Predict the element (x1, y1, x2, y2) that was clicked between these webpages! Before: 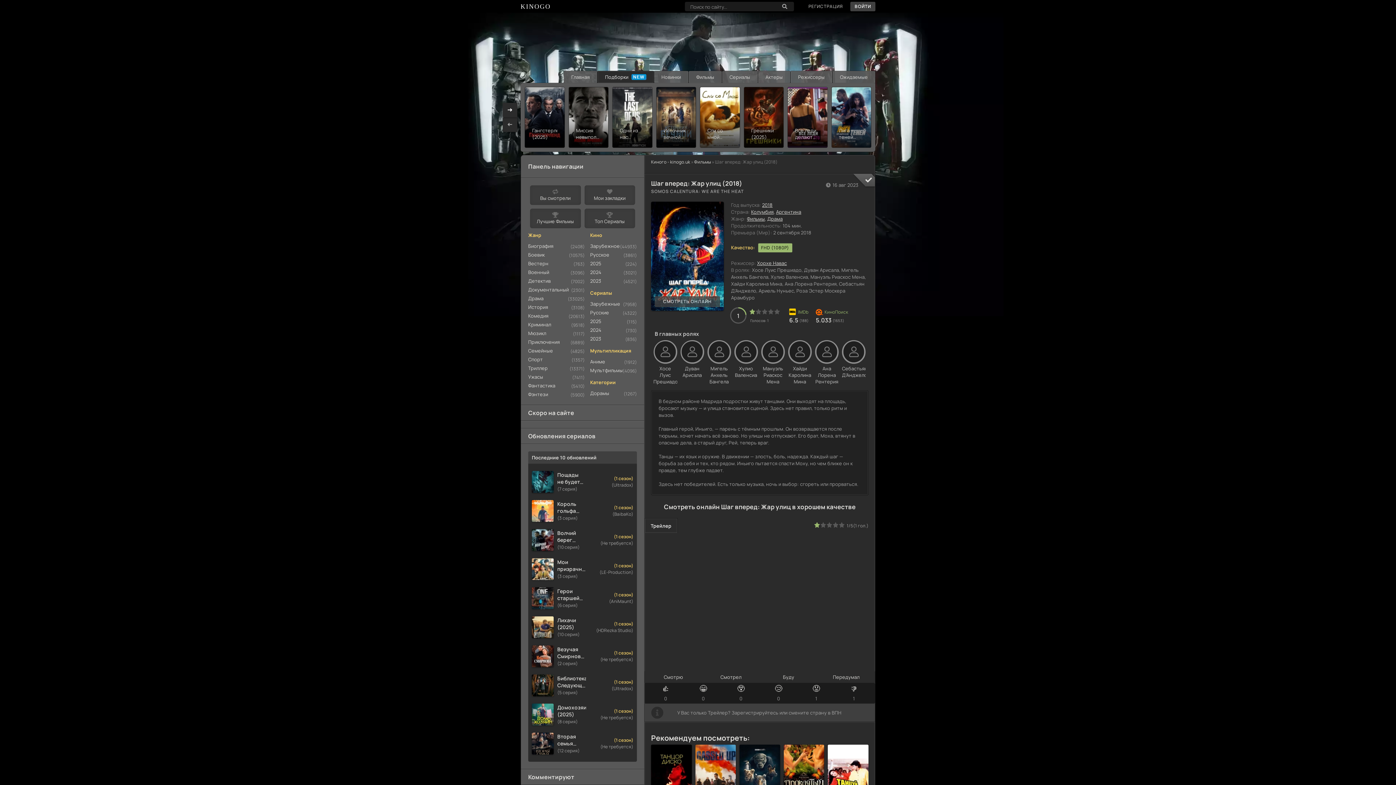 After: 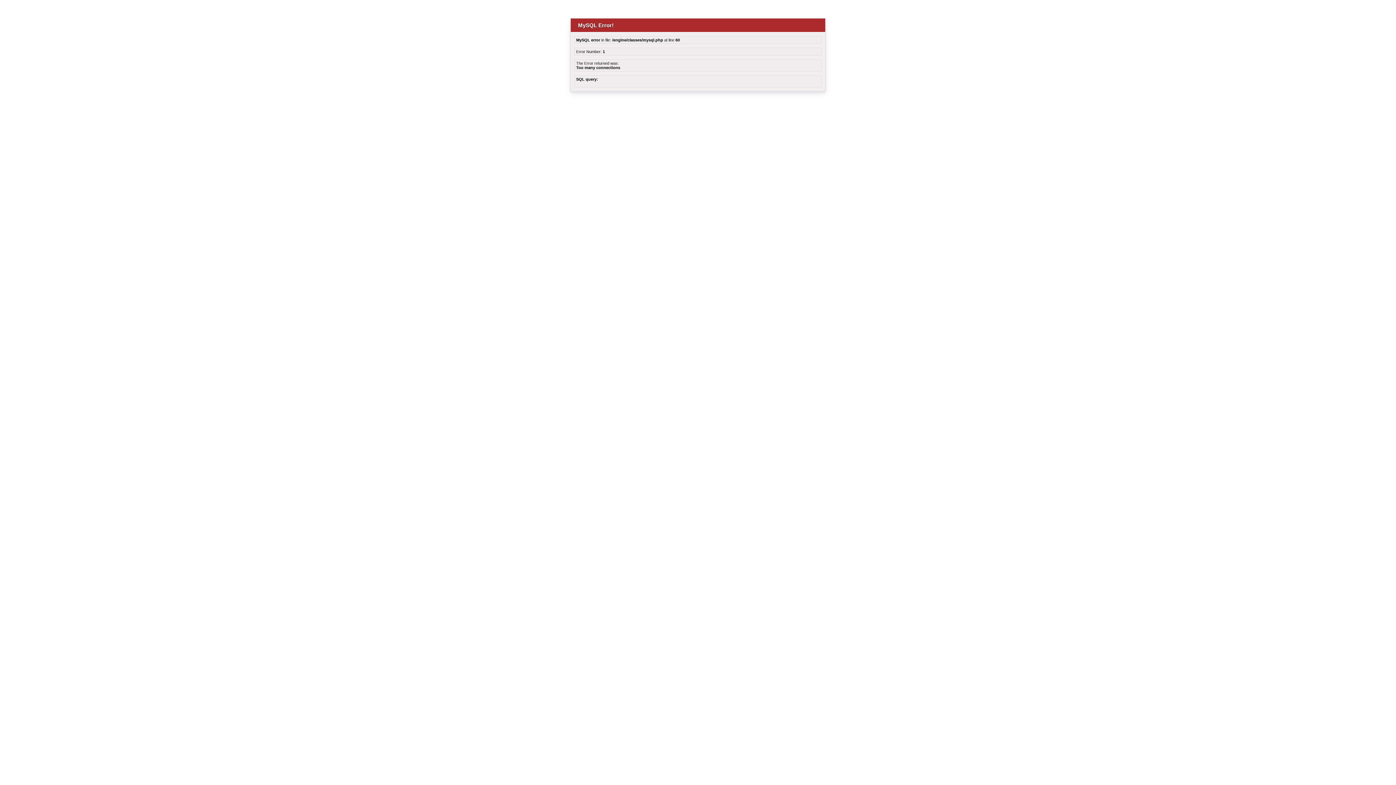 Action: label: Дуван Арисала bbox: (680, 358, 704, 378)